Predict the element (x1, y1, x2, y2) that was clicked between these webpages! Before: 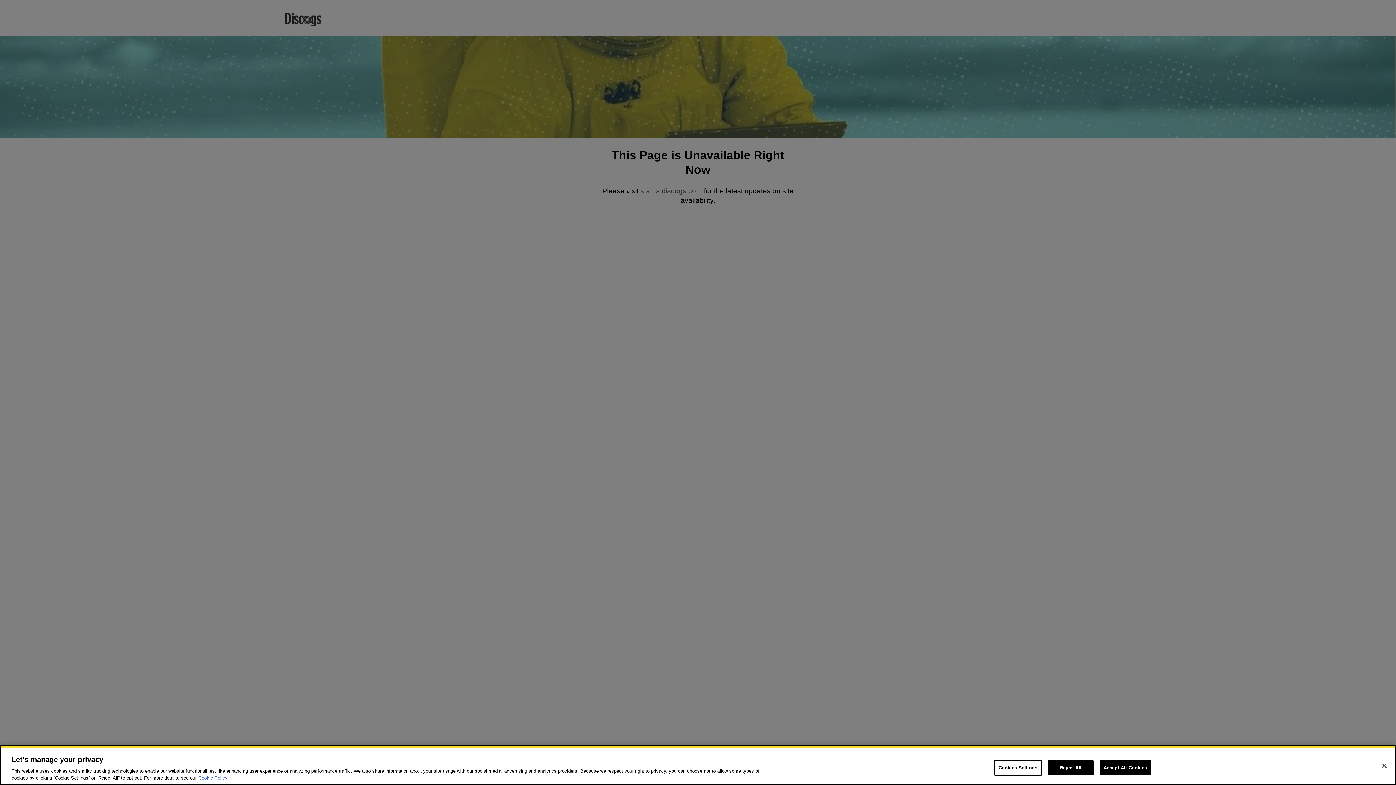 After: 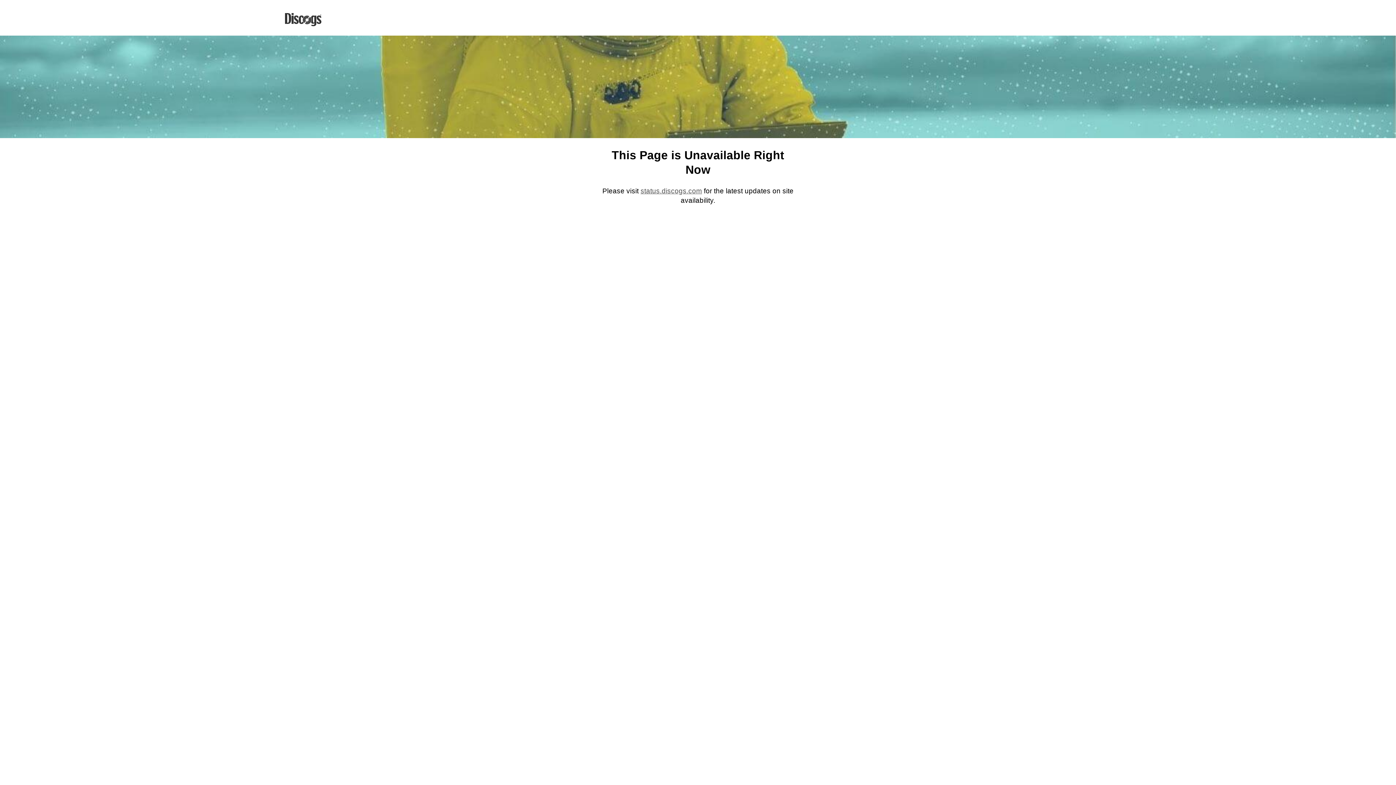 Action: label: Close bbox: (1376, 758, 1392, 774)